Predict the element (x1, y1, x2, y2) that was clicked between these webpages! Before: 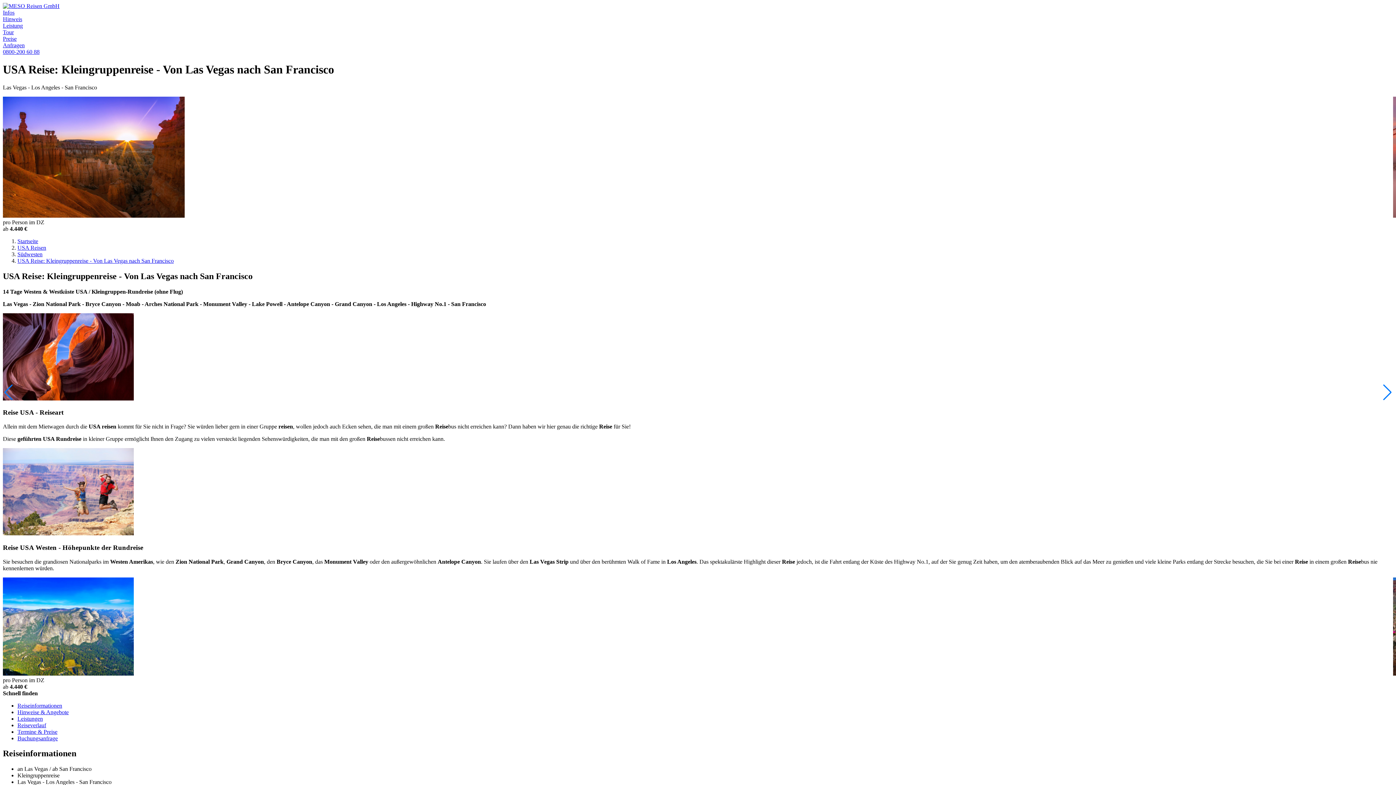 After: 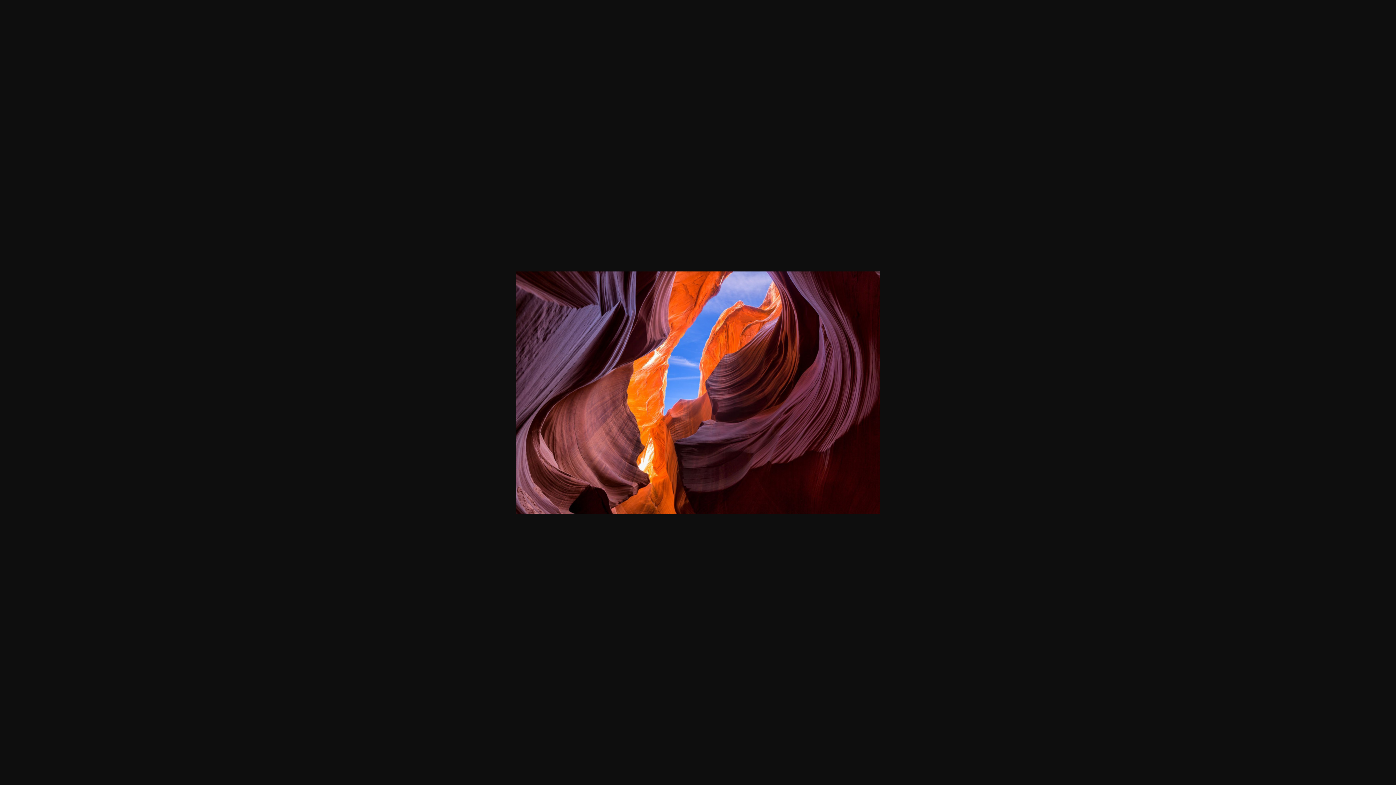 Action: bbox: (2, 395, 133, 401)